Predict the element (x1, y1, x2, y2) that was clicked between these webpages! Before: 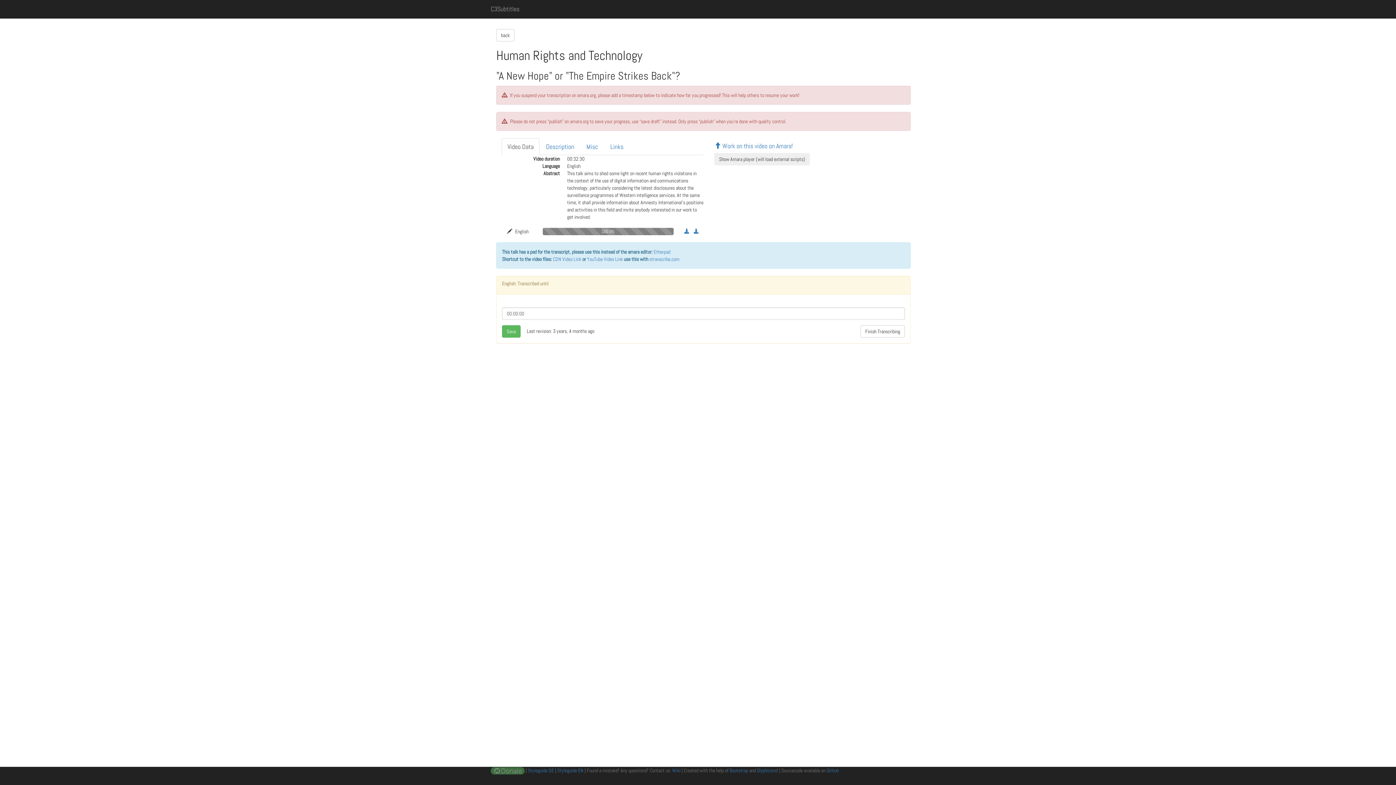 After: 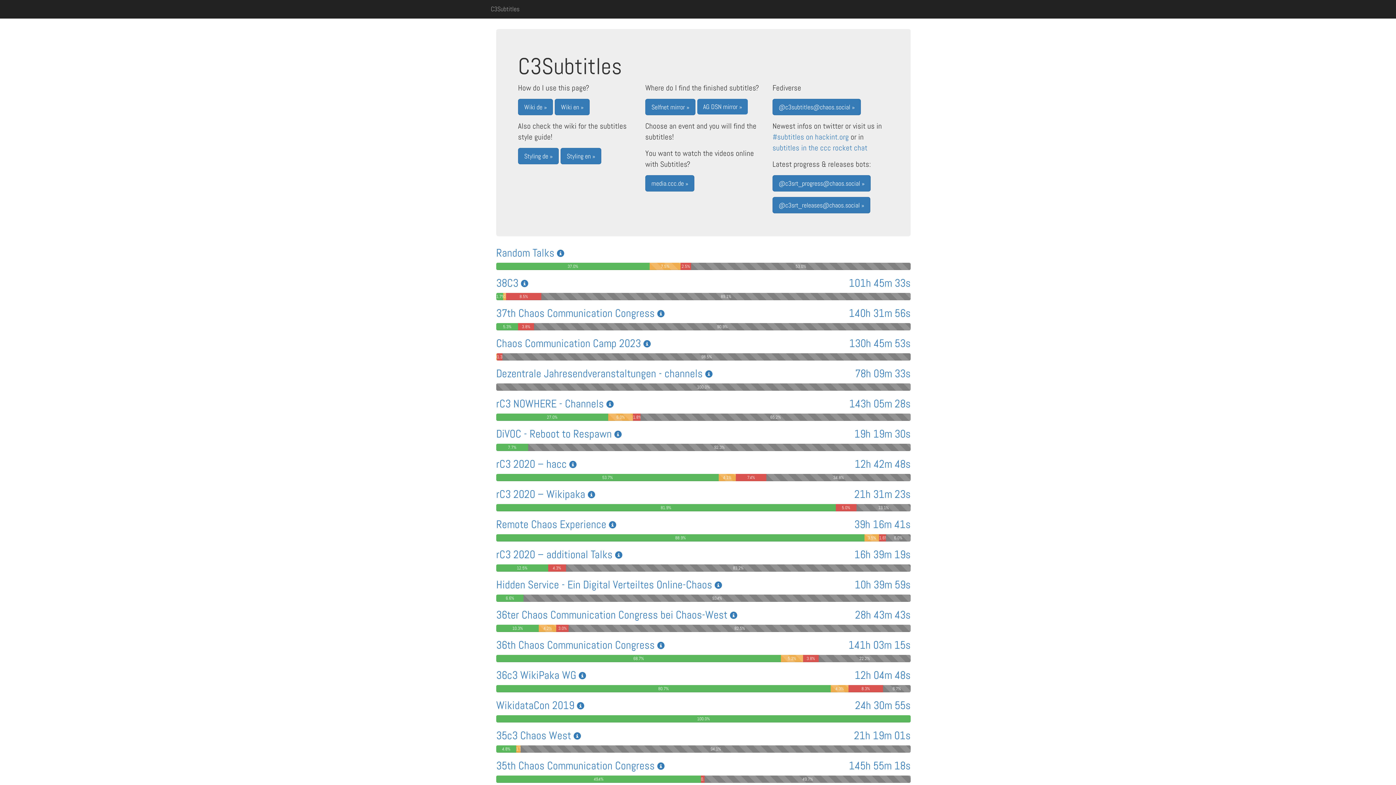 Action: label: C3Subtitles bbox: (485, 0, 525, 18)